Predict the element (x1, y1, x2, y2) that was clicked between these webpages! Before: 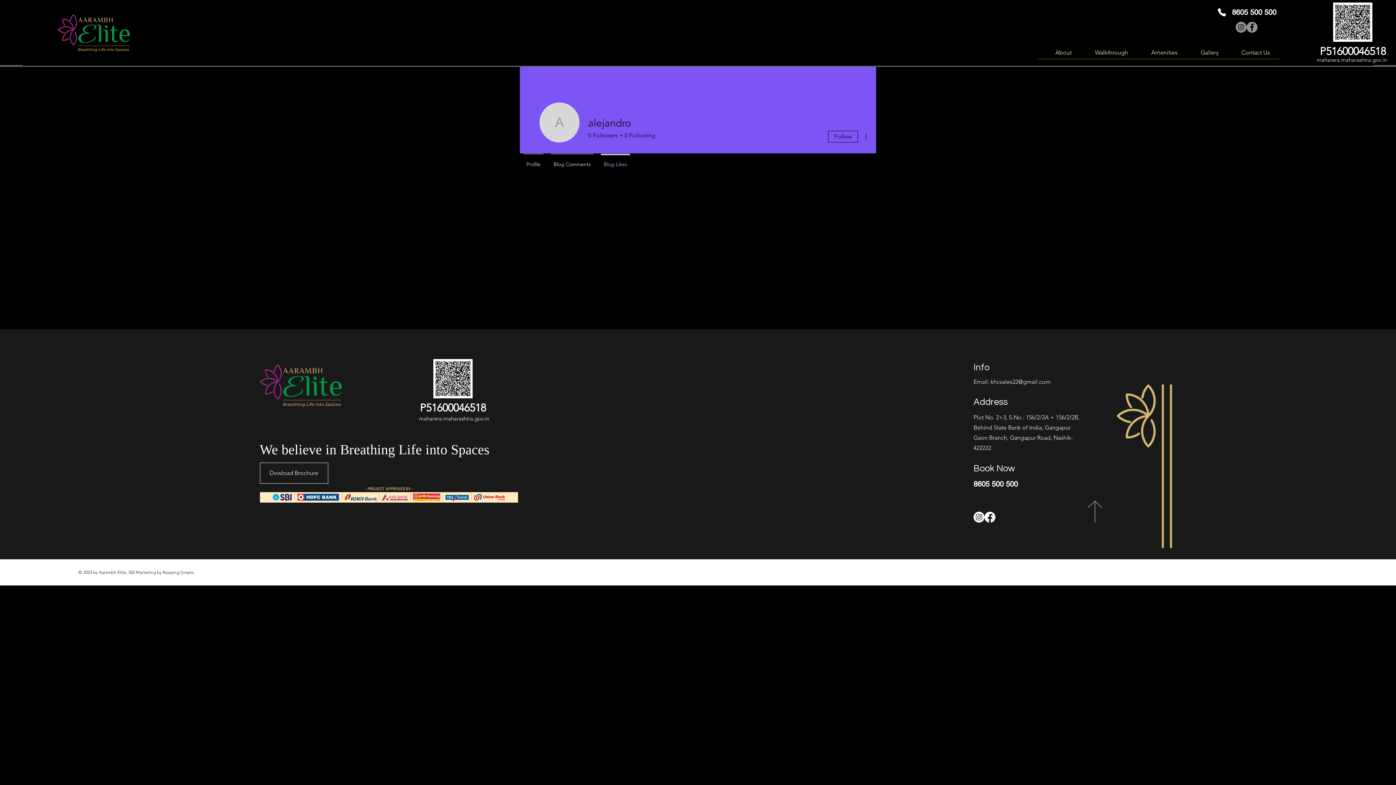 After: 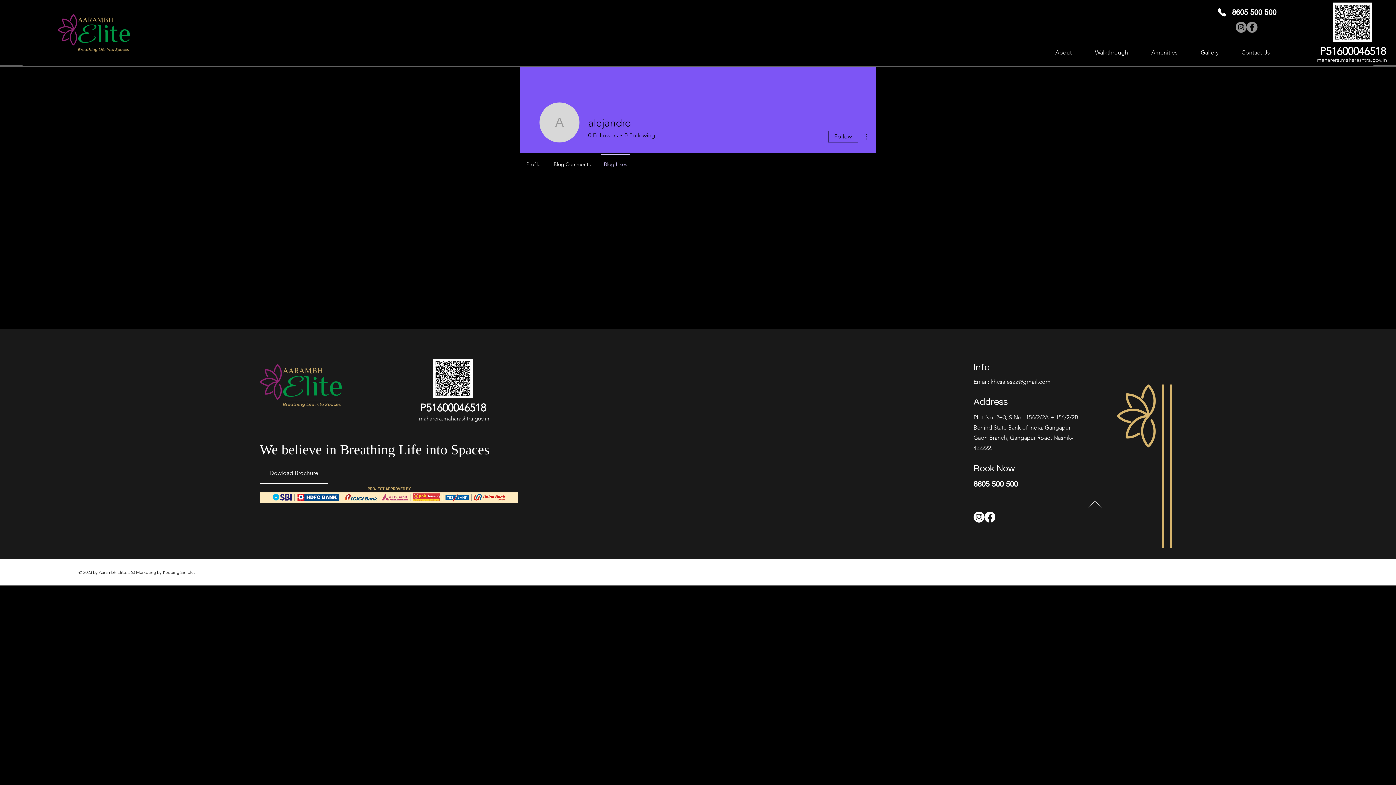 Action: bbox: (861, 132, 870, 141)